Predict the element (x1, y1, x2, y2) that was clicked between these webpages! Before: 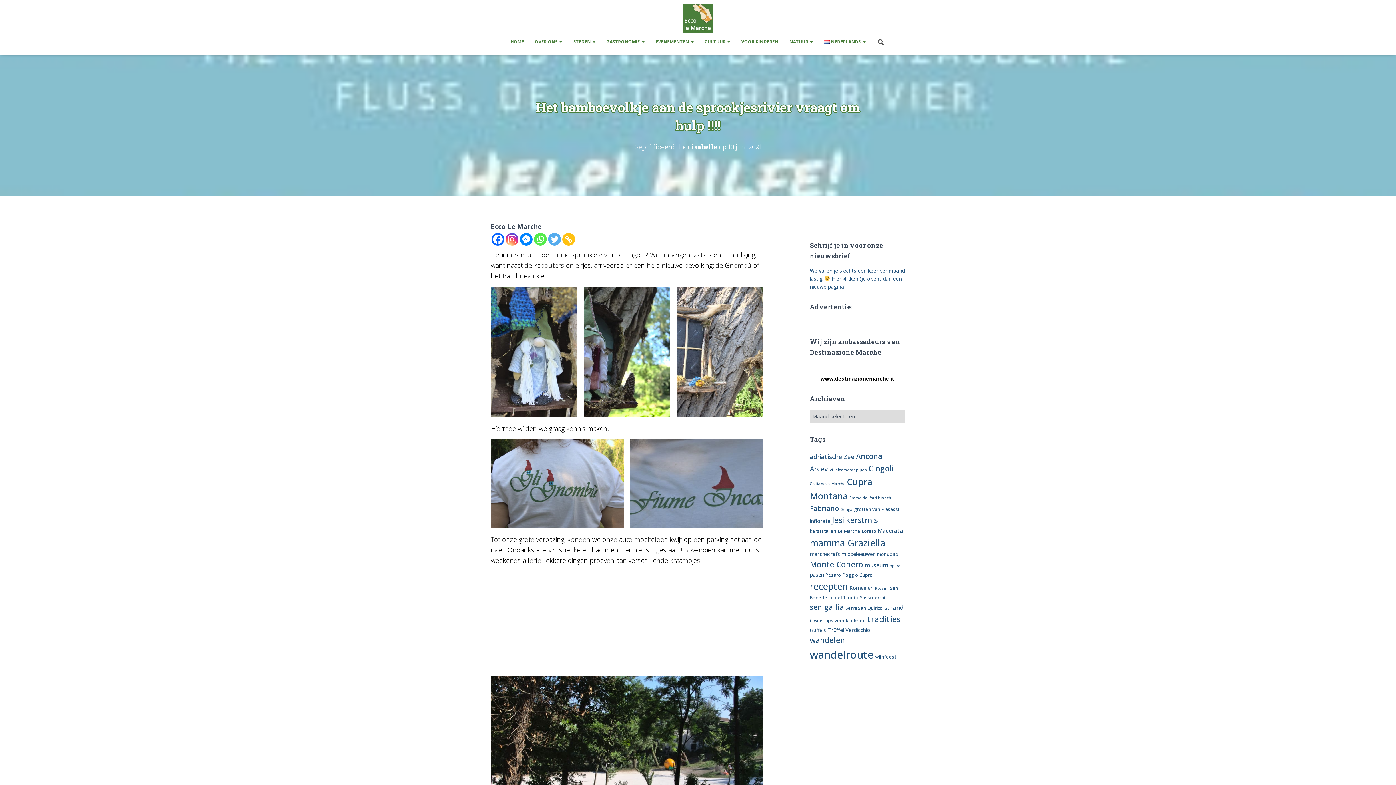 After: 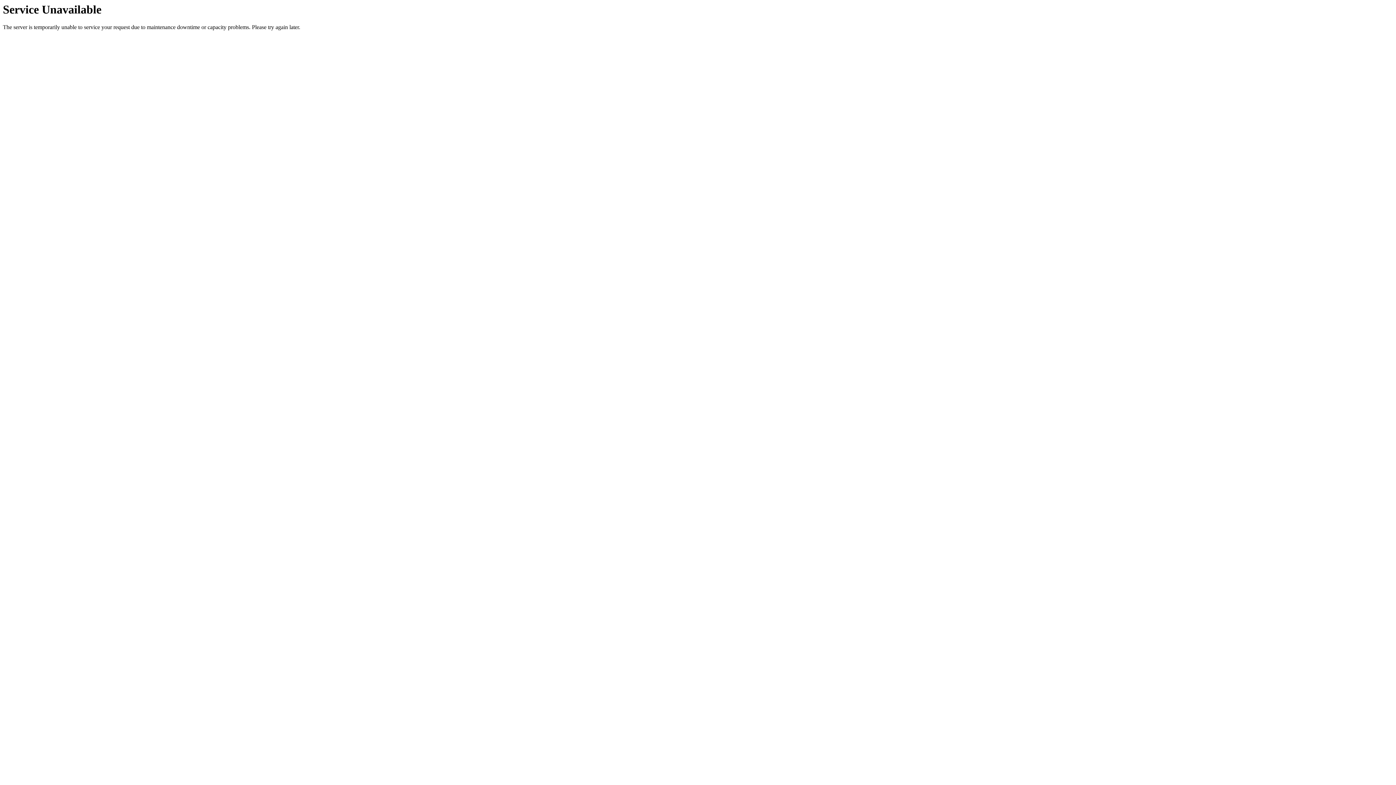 Action: bbox: (875, 586, 888, 591) label: Rossini (4 items)